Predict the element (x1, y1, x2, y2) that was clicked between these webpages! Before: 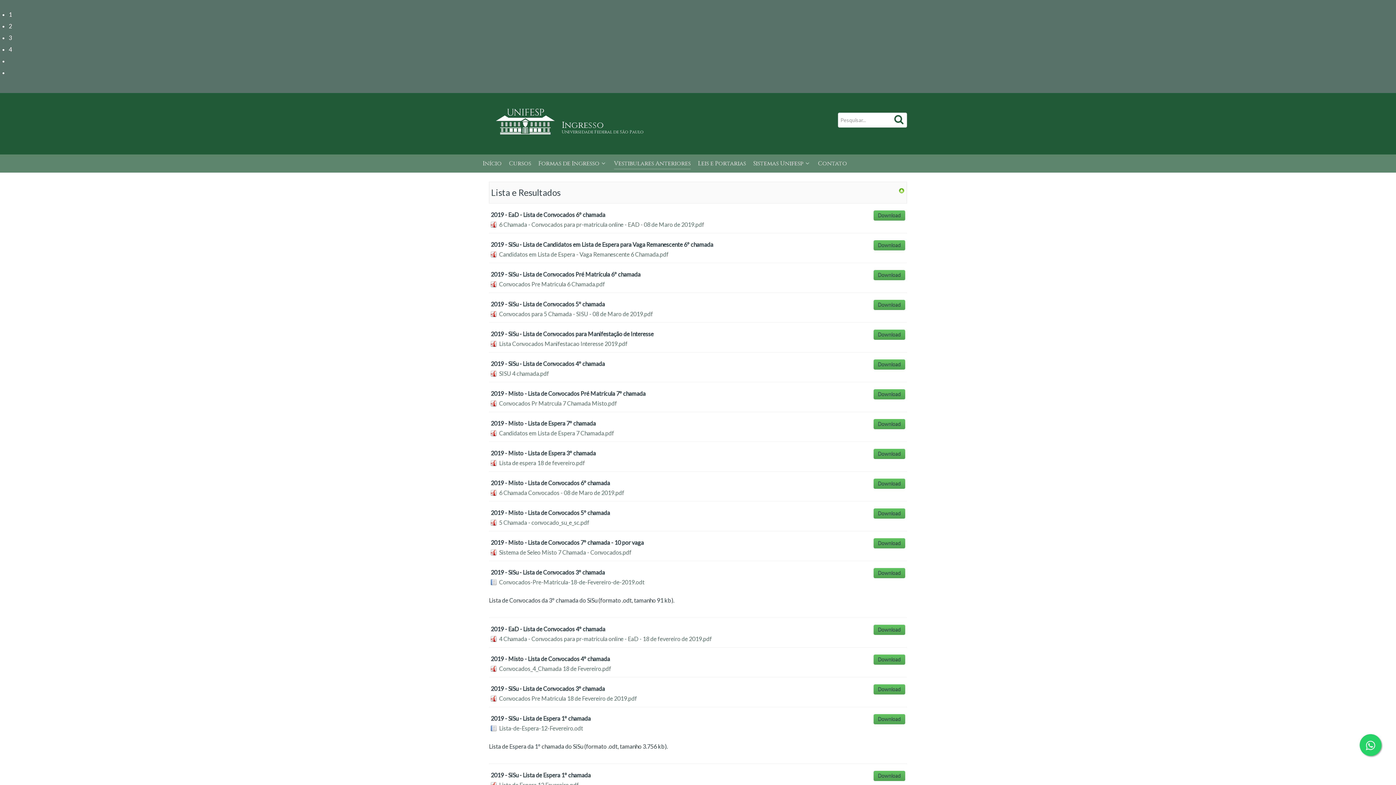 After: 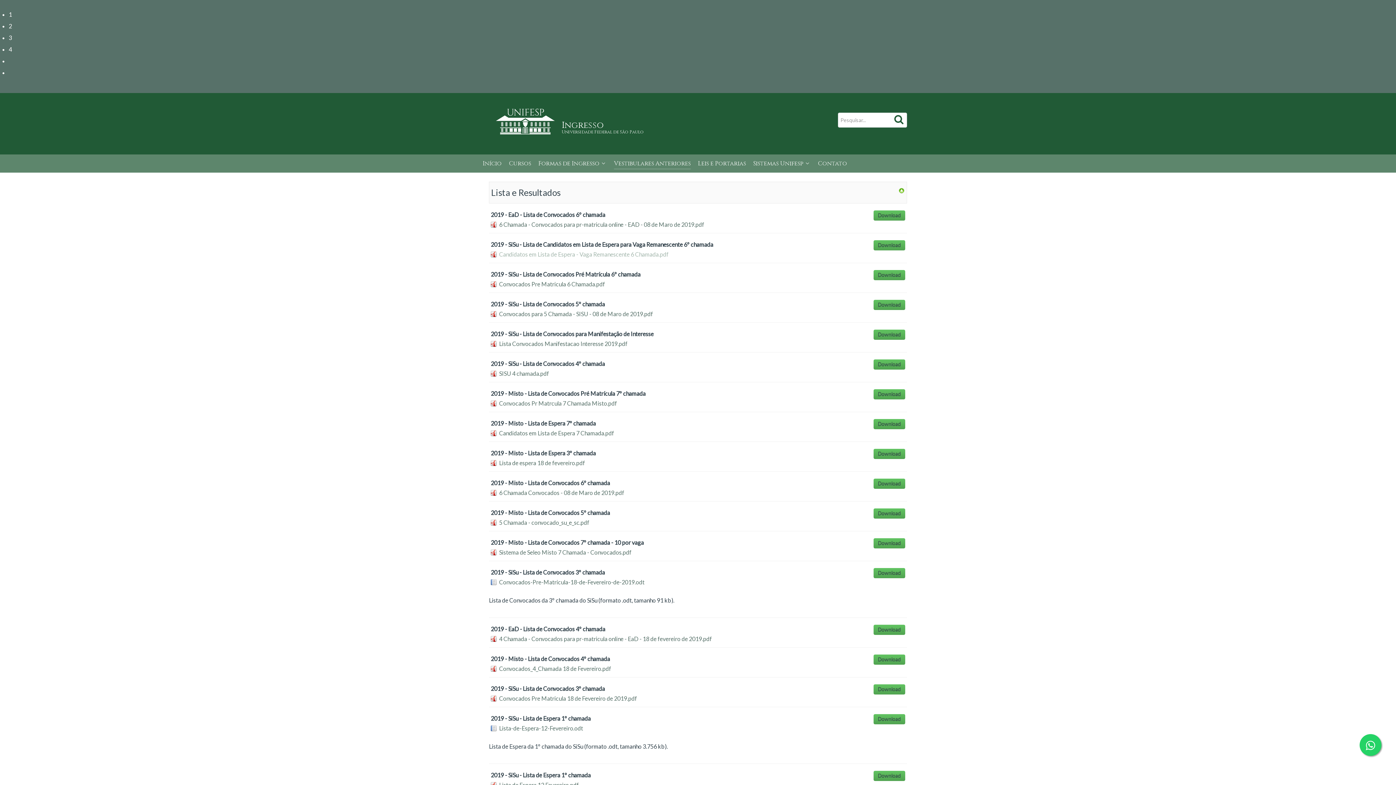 Action: label: Candidatos em Lista de Espera - Vaga Remanescente 6 Chamada.pdf bbox: (499, 251, 668, 257)